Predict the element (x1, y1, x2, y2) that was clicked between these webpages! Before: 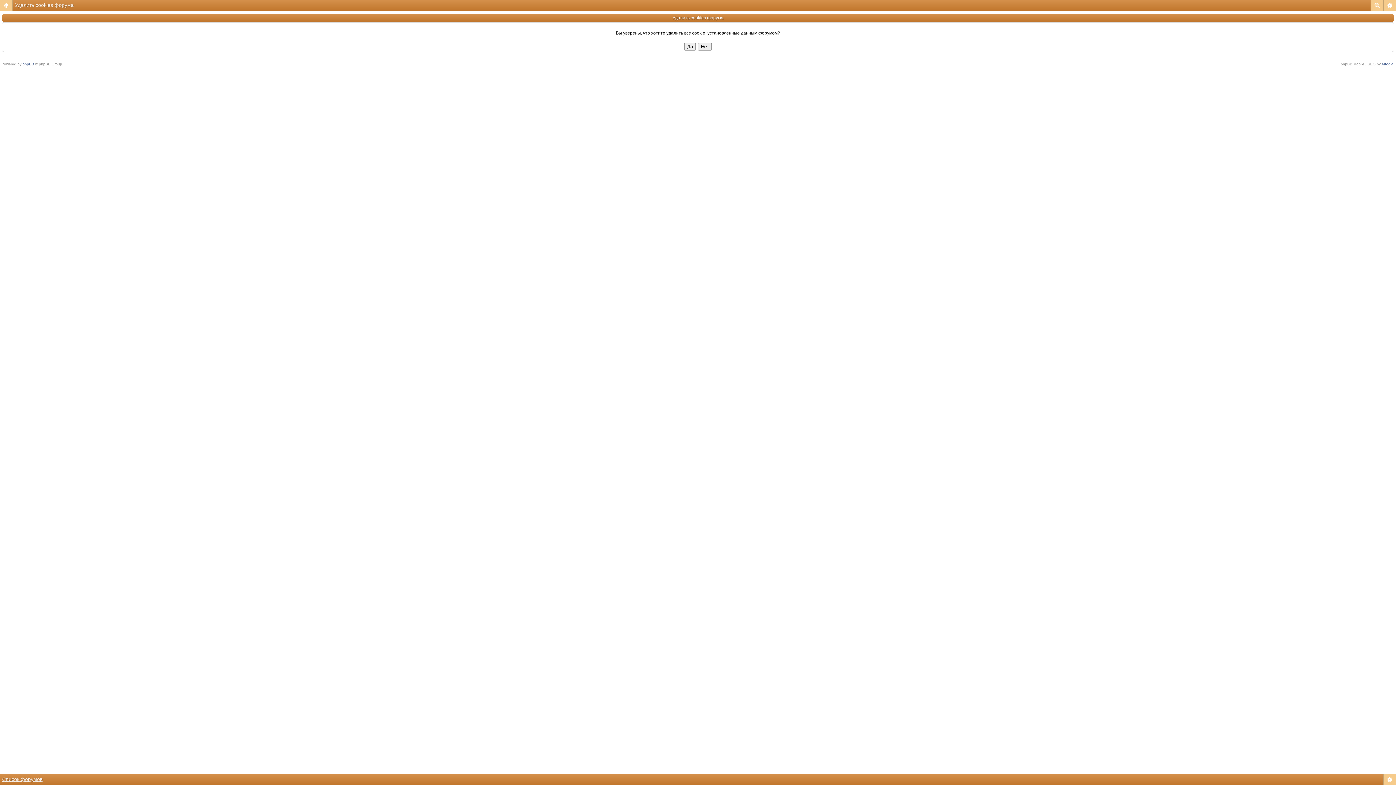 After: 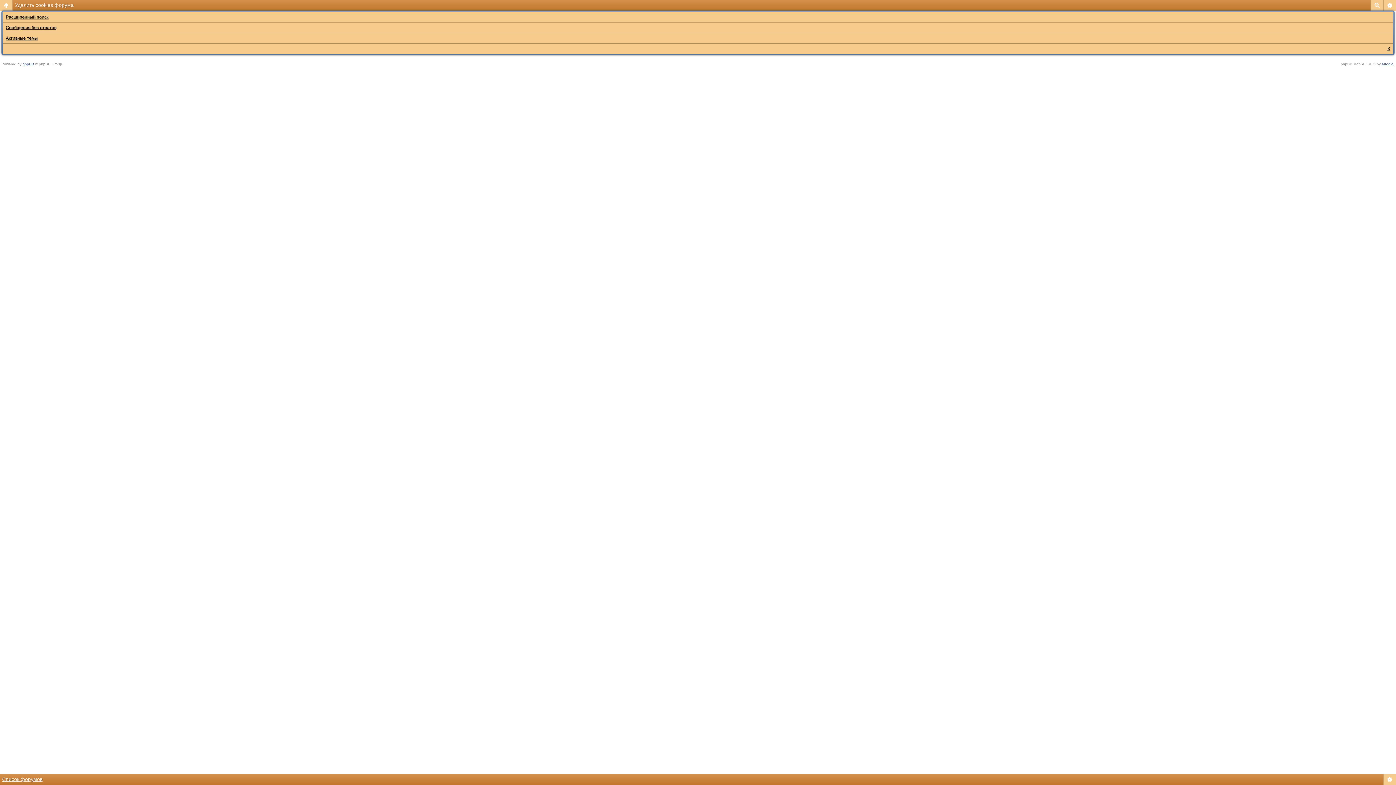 Action: bbox: (1370, 0, 1383, 10)